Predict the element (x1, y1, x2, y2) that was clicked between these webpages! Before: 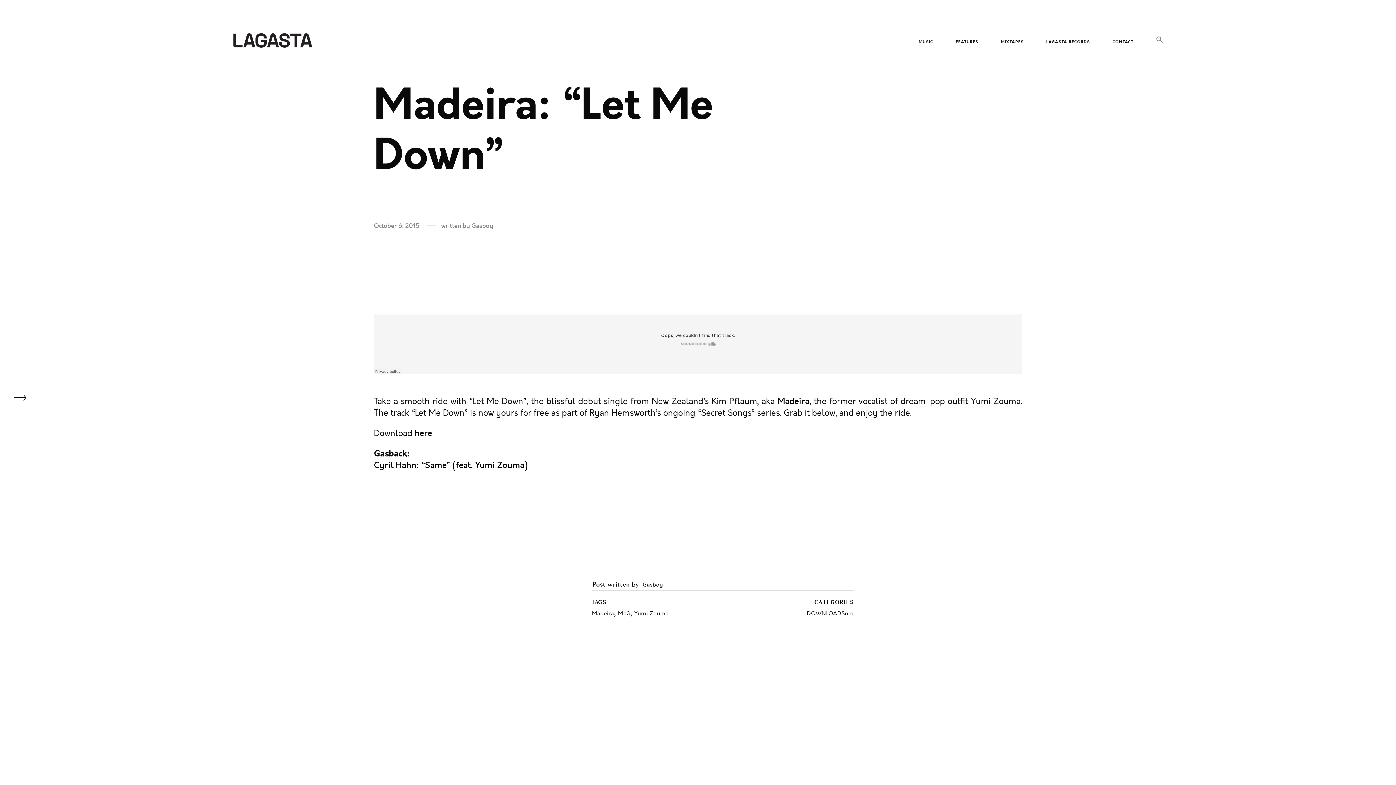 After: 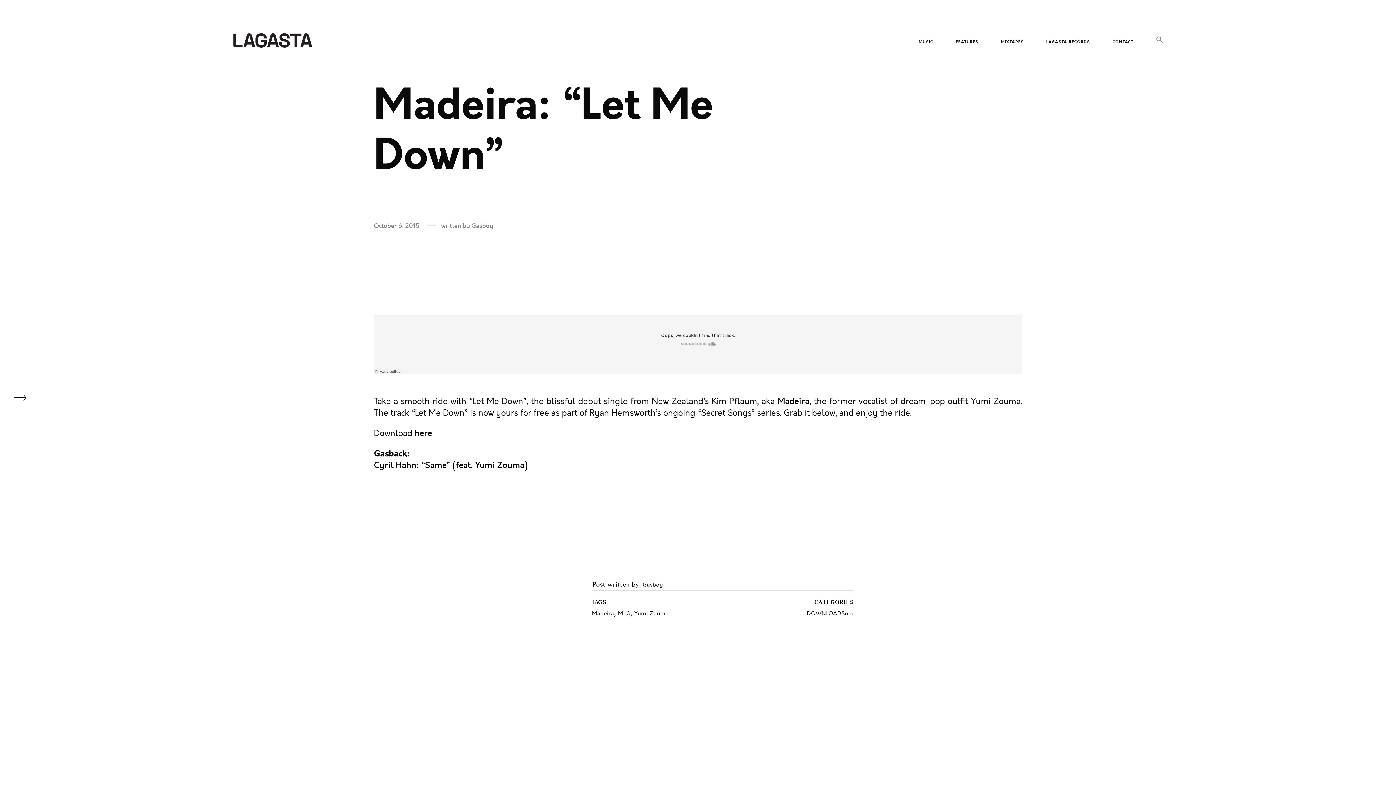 Action: label: Cyril Hahn: “Same” (feat. Yumi Zouma) bbox: (374, 460, 527, 471)